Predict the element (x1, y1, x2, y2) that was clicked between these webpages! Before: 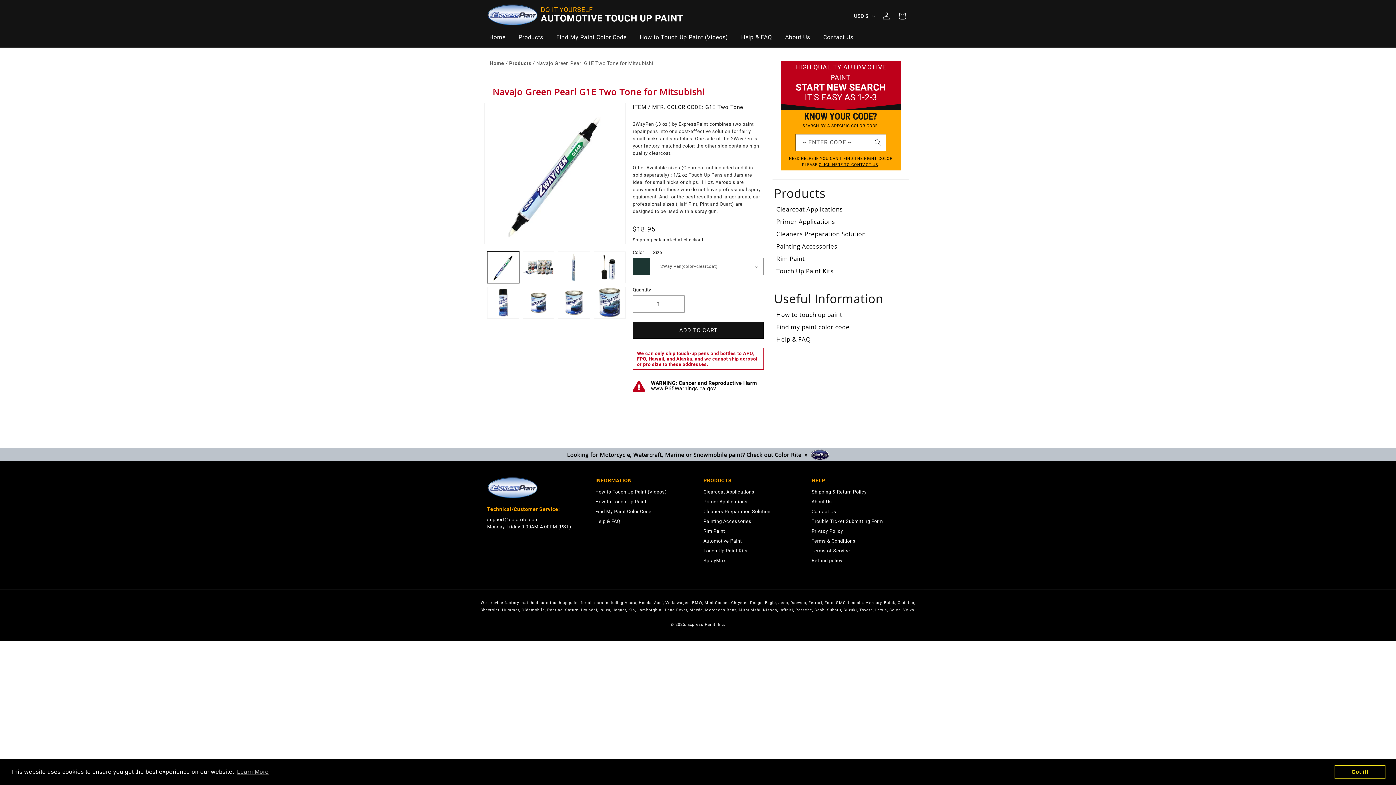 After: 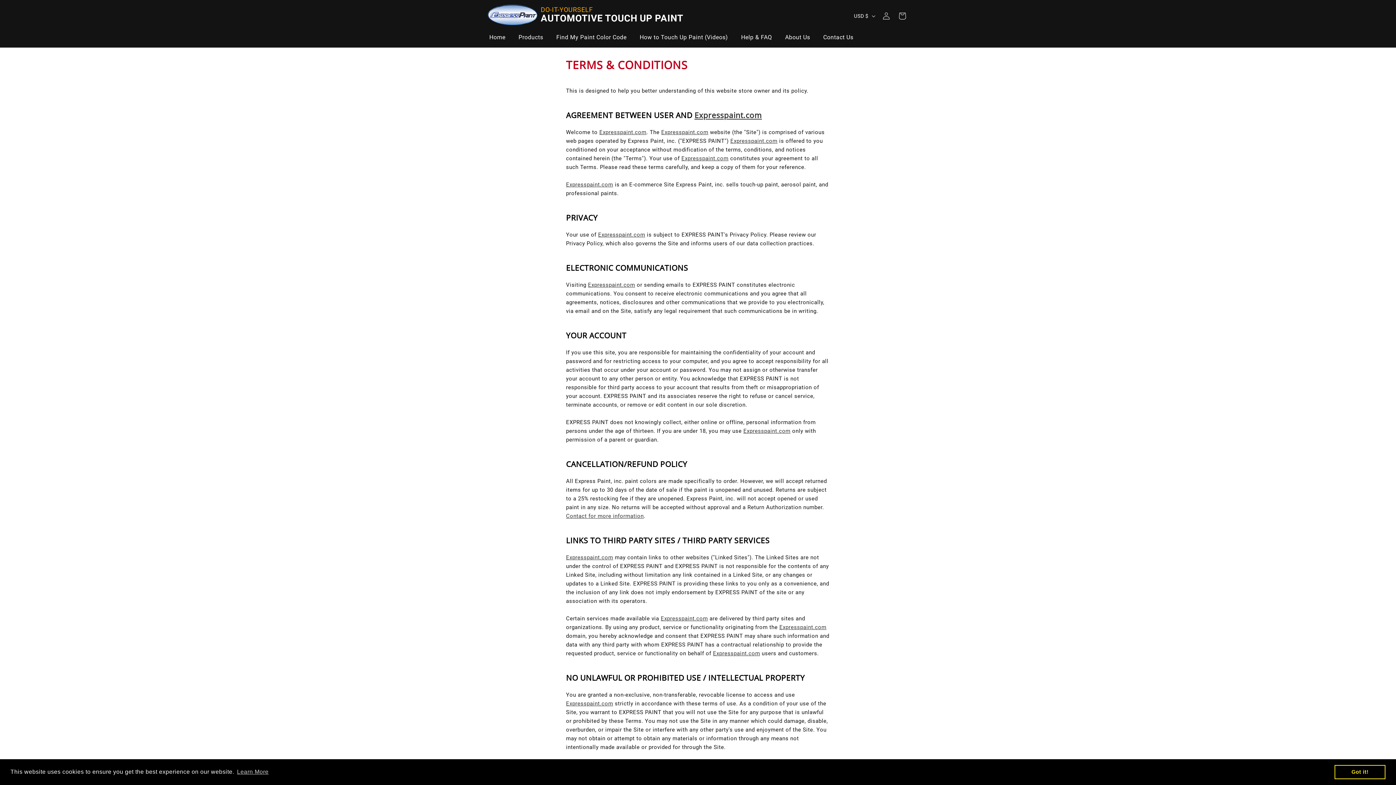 Action: bbox: (811, 536, 855, 546) label: Terms & Conditions